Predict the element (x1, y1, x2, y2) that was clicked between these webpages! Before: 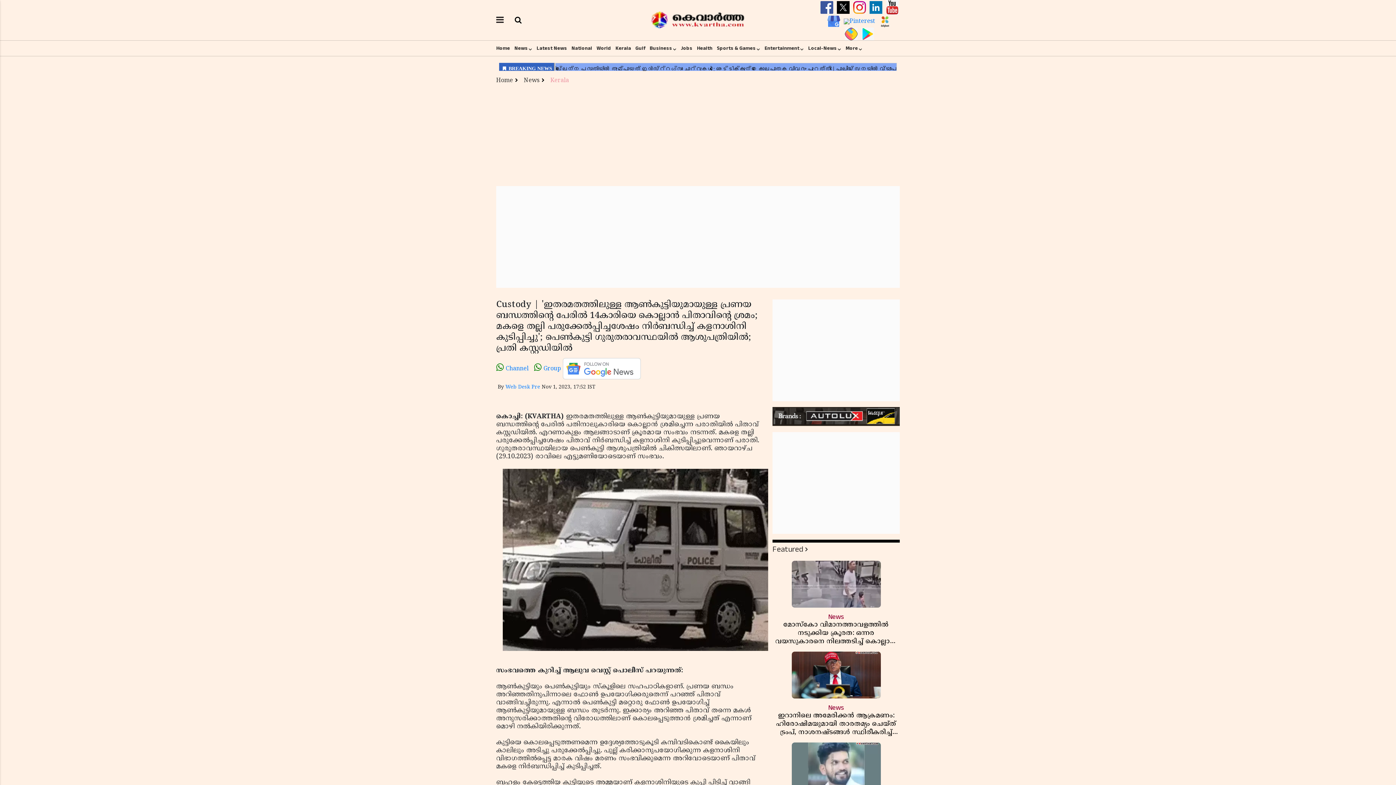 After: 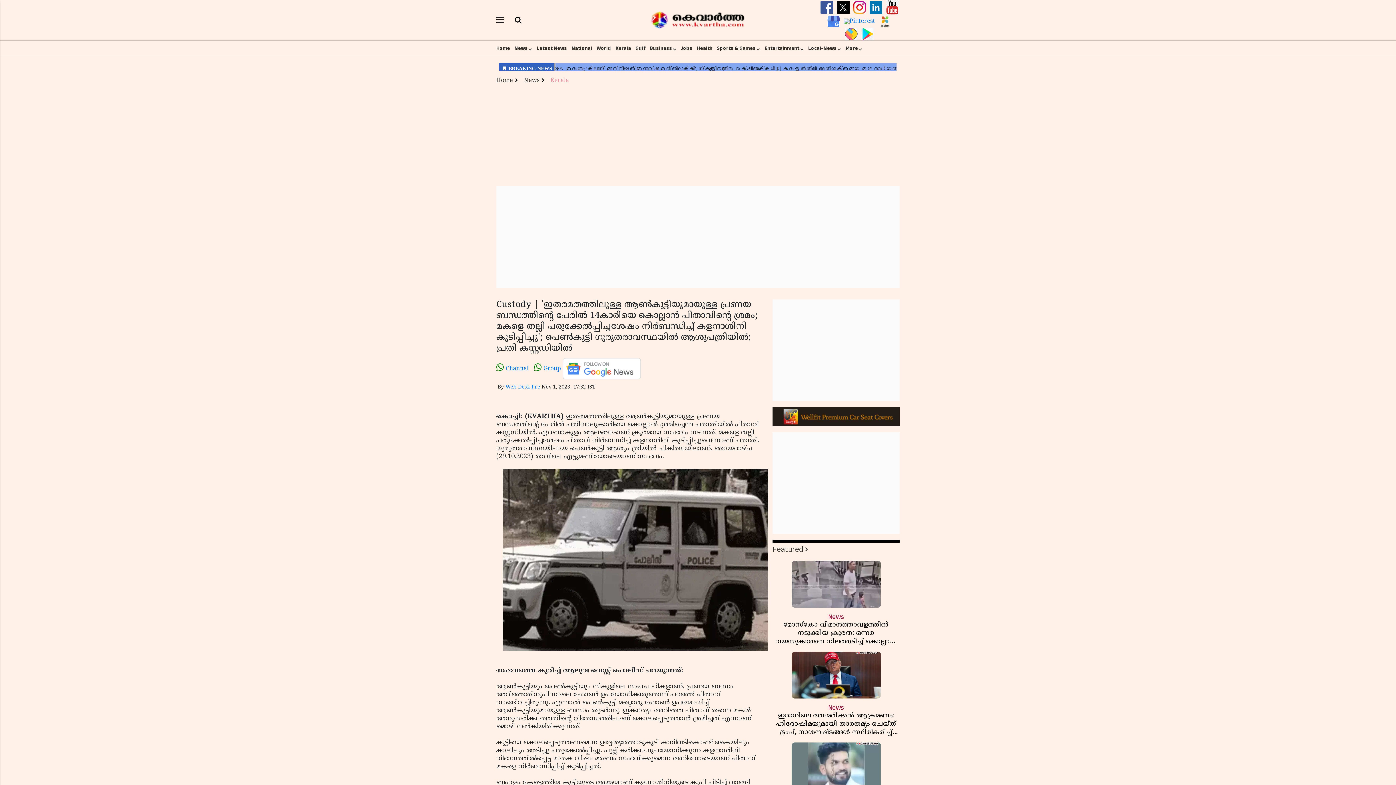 Action: bbox: (868, 4, 885, 11) label:  